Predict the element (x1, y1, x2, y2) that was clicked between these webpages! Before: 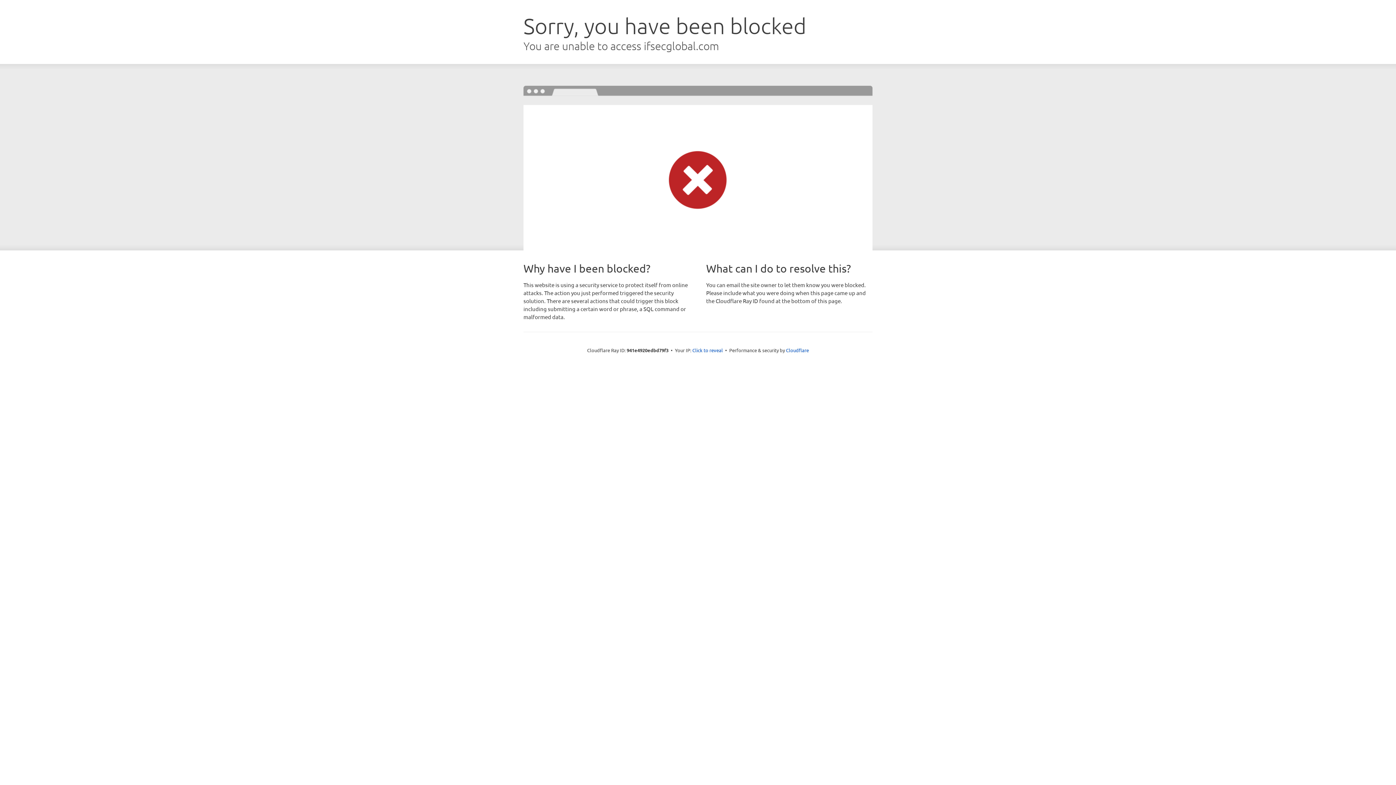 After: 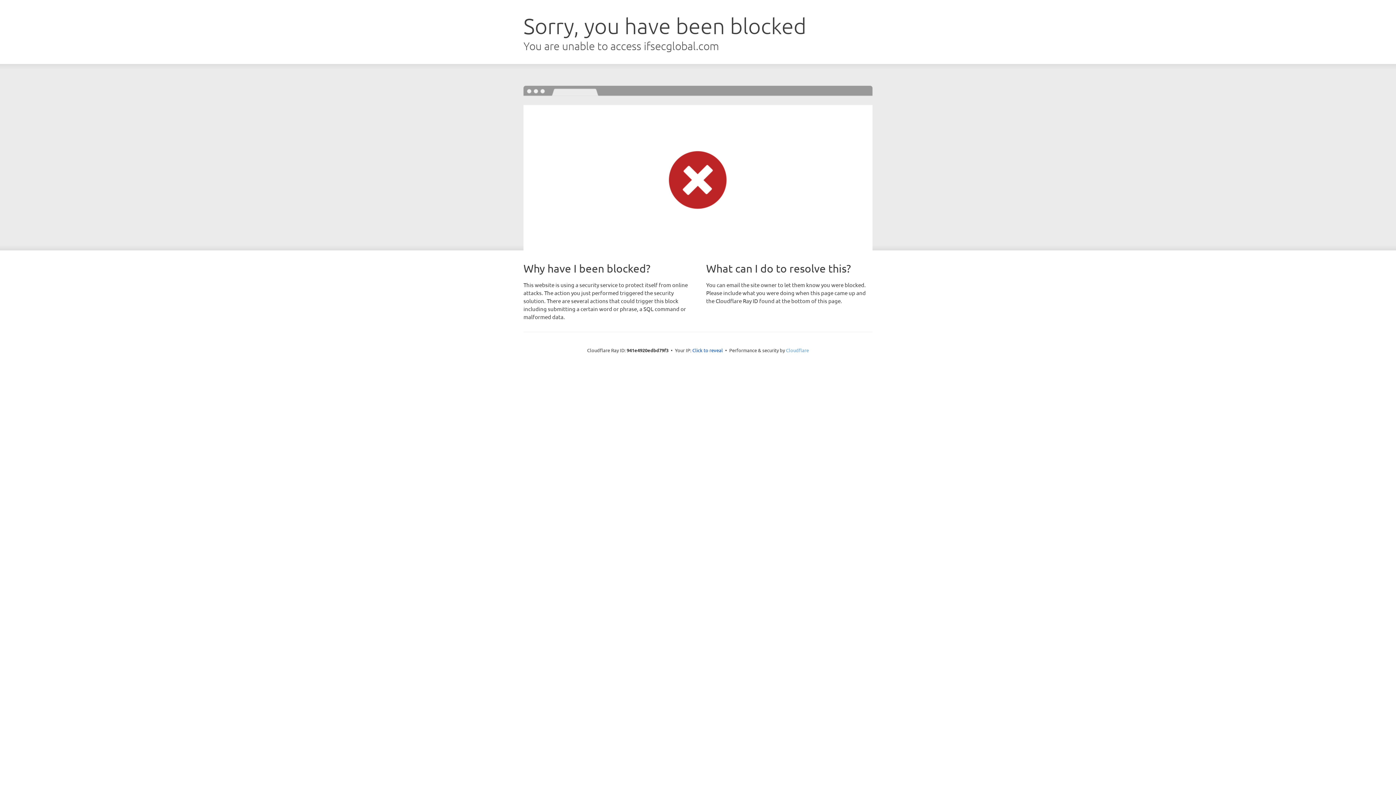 Action: bbox: (786, 347, 809, 353) label: Cloudflare